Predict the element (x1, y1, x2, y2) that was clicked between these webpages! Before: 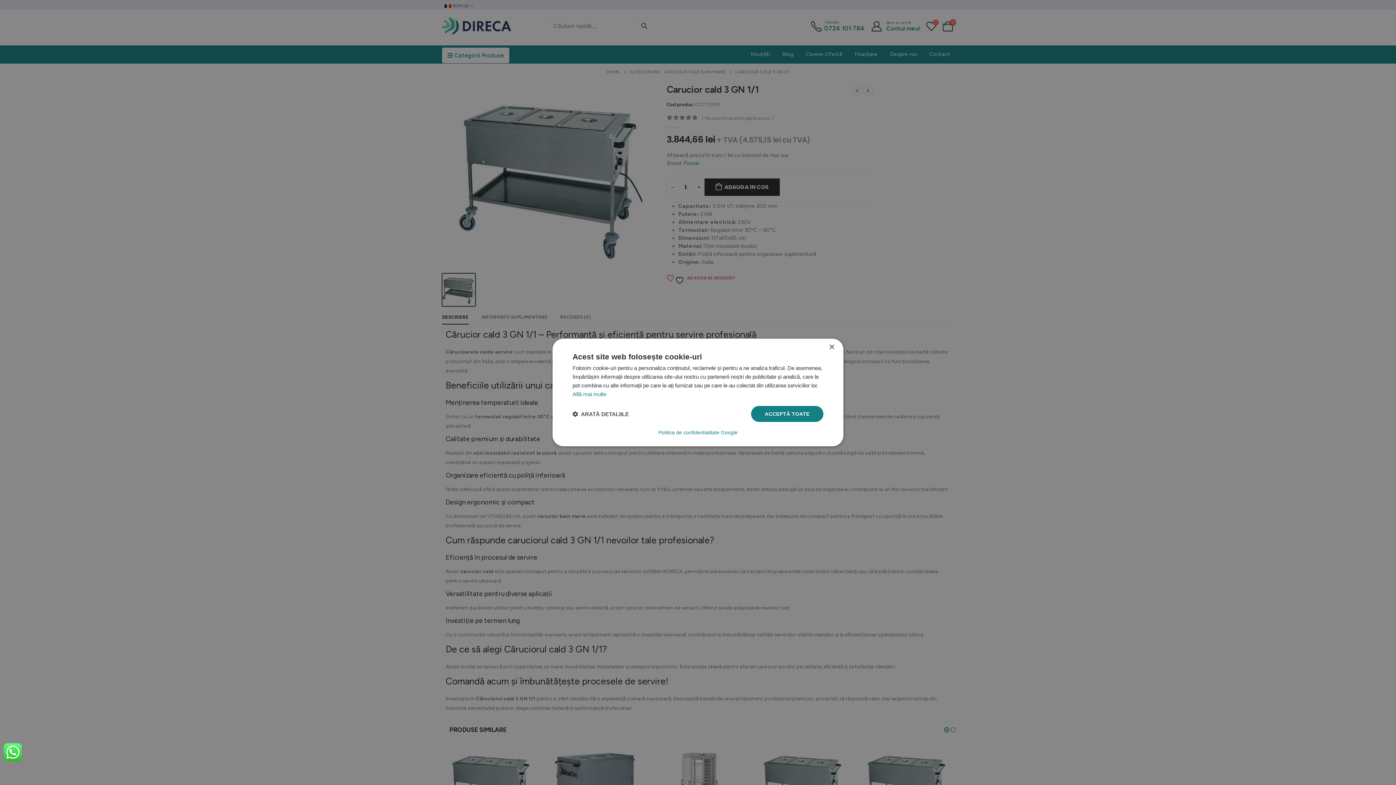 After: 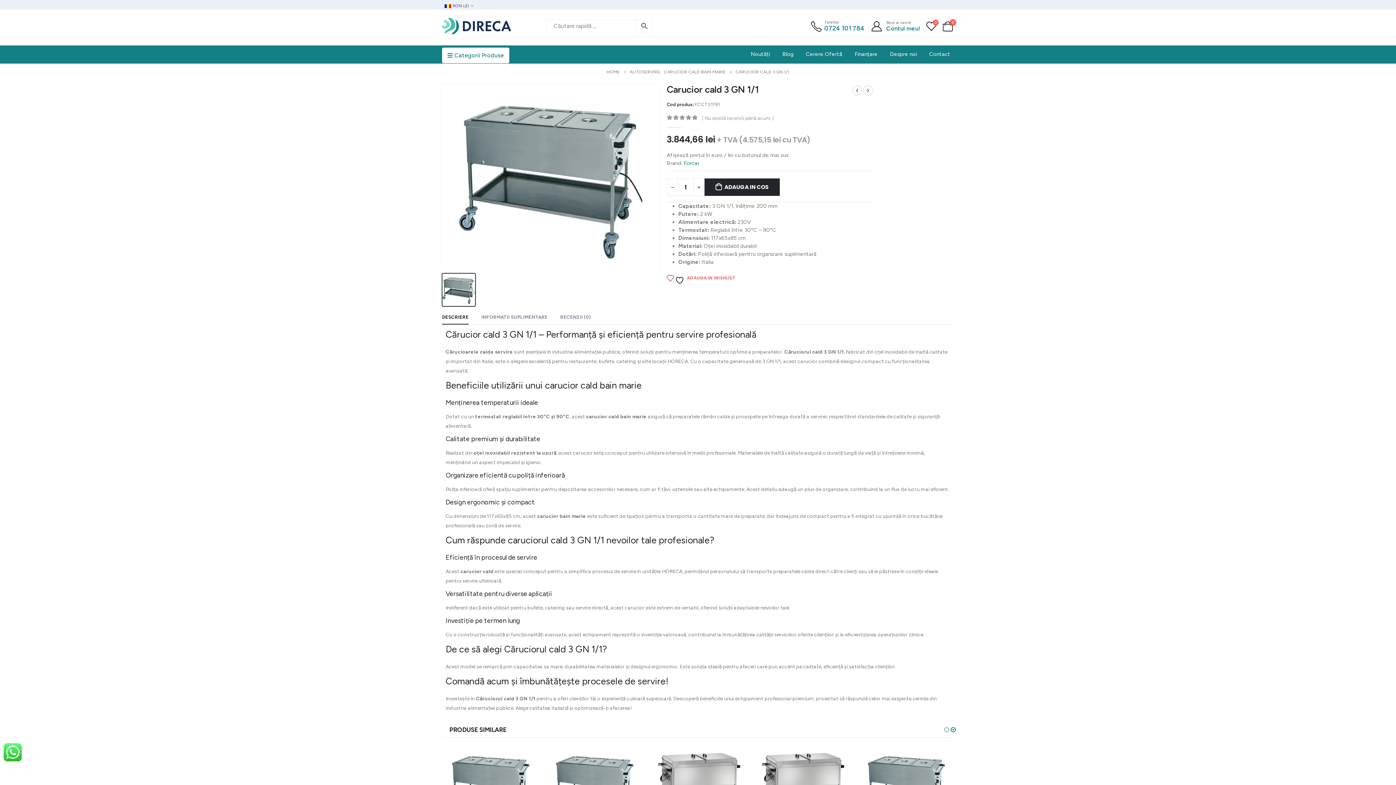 Action: bbox: (829, 344, 834, 350) label: Close